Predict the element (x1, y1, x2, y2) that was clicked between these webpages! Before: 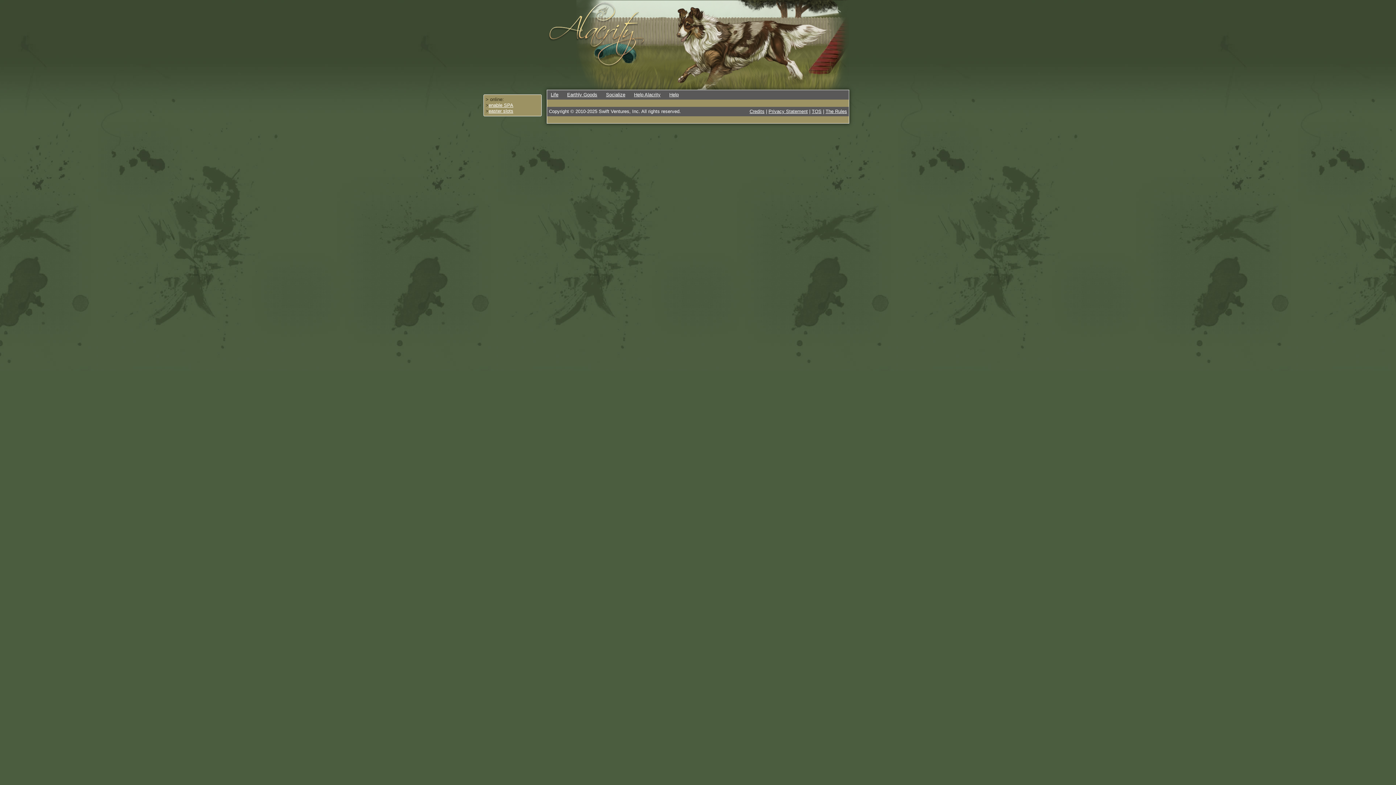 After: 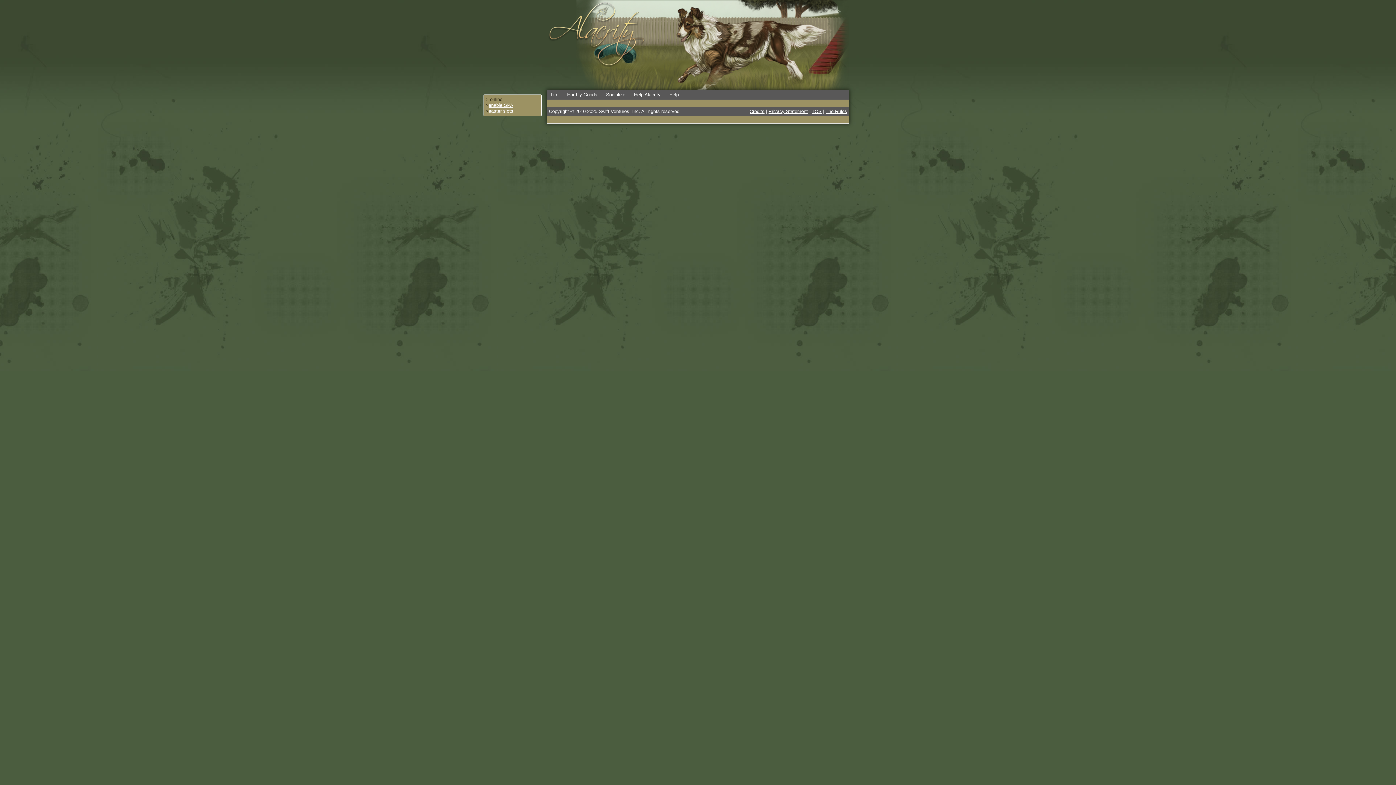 Action: bbox: (488, 102, 513, 108) label: enable SPA